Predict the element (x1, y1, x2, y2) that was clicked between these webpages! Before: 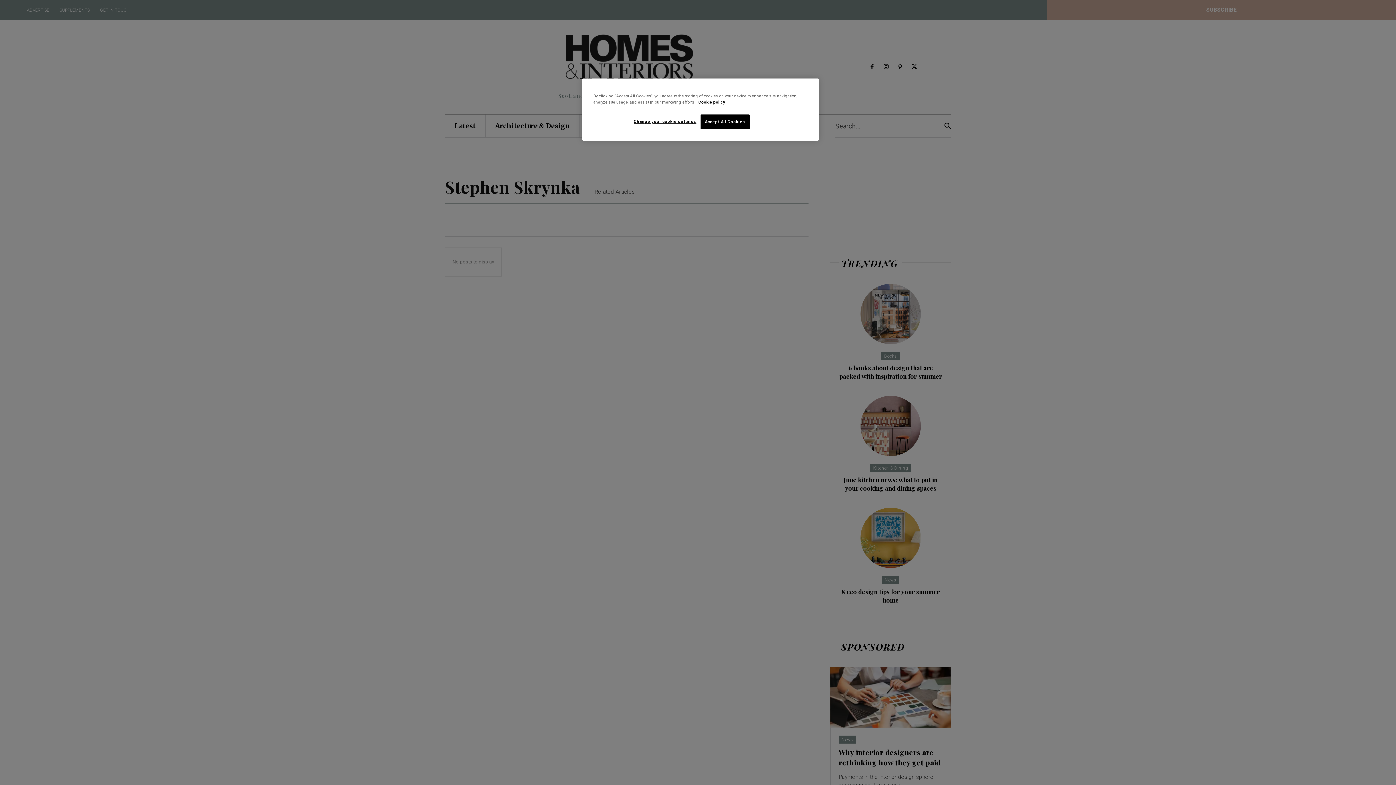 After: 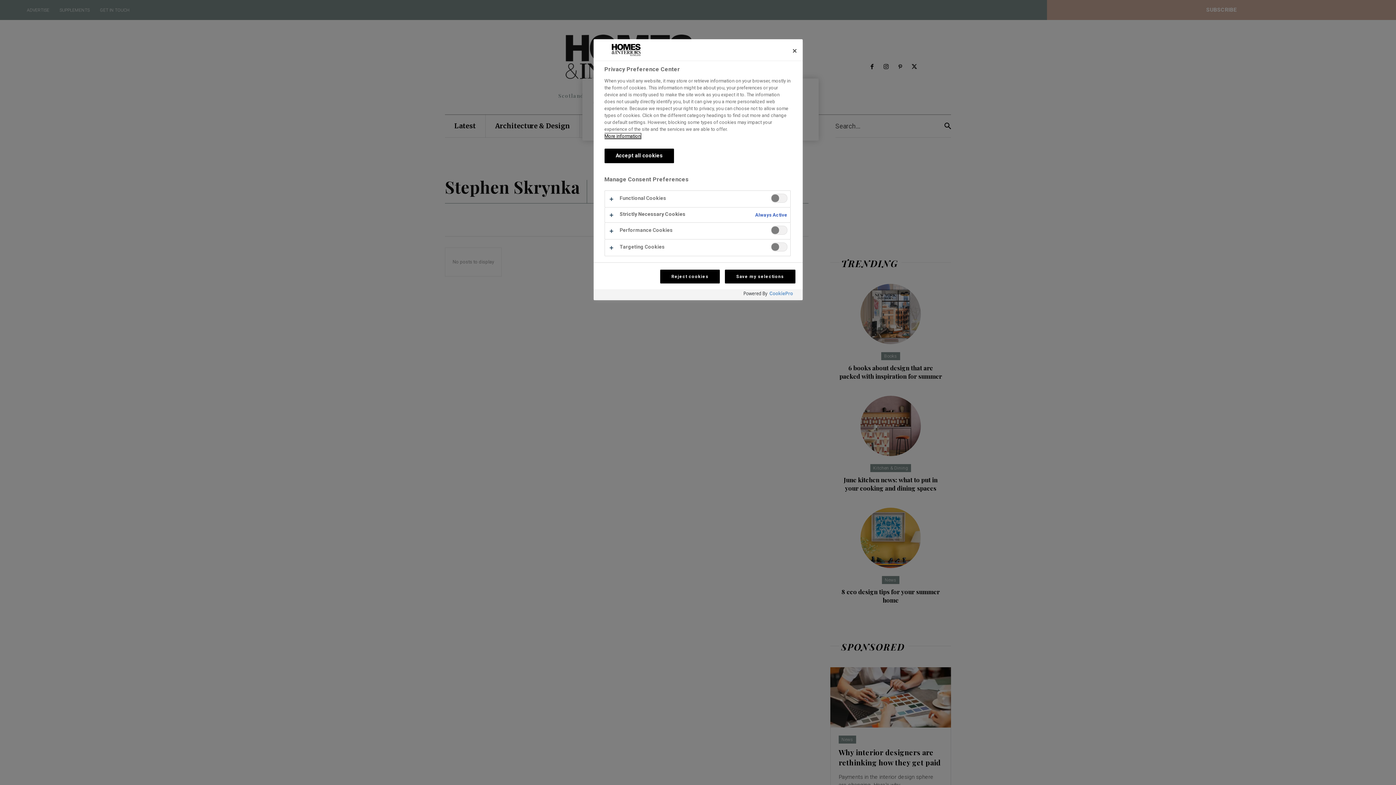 Action: bbox: (633, 114, 696, 128) label: Change your cookie settings